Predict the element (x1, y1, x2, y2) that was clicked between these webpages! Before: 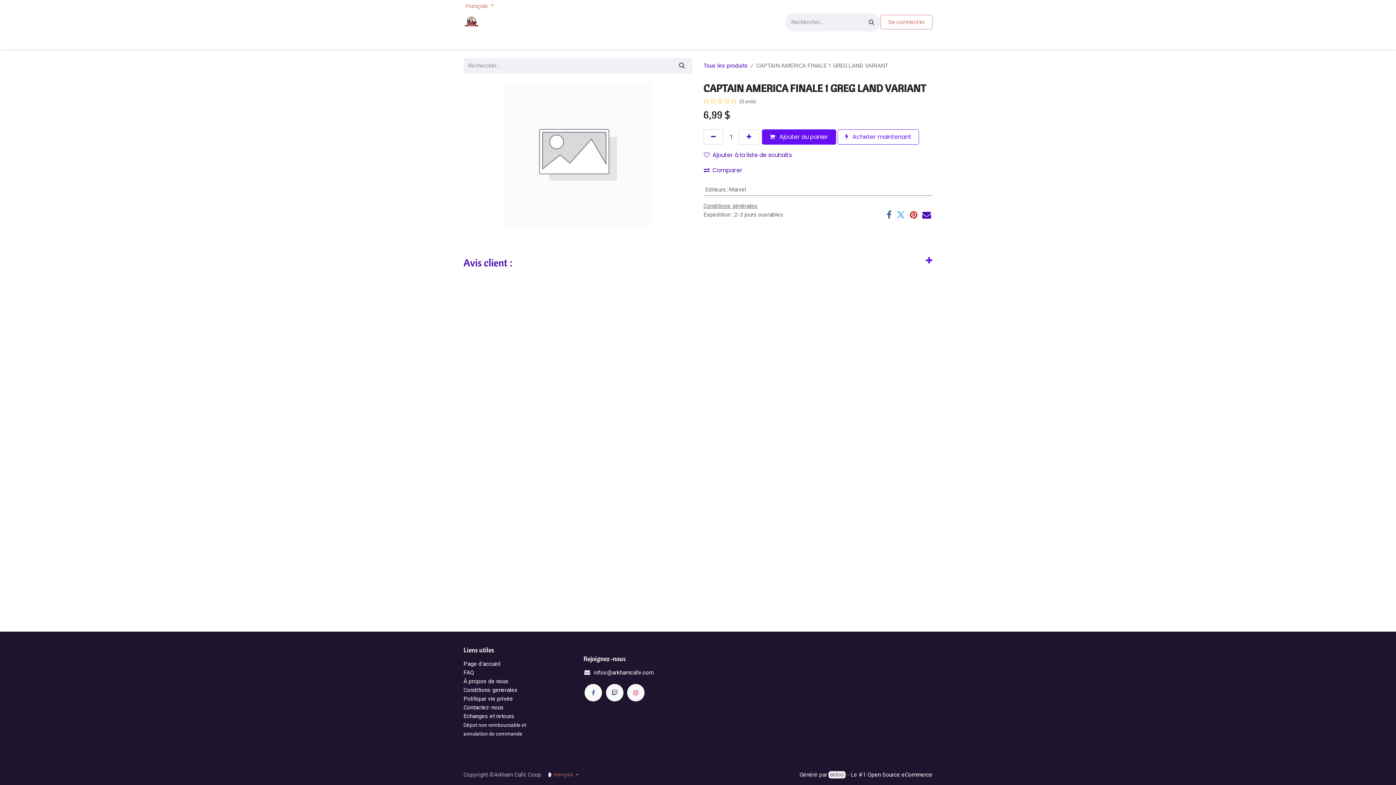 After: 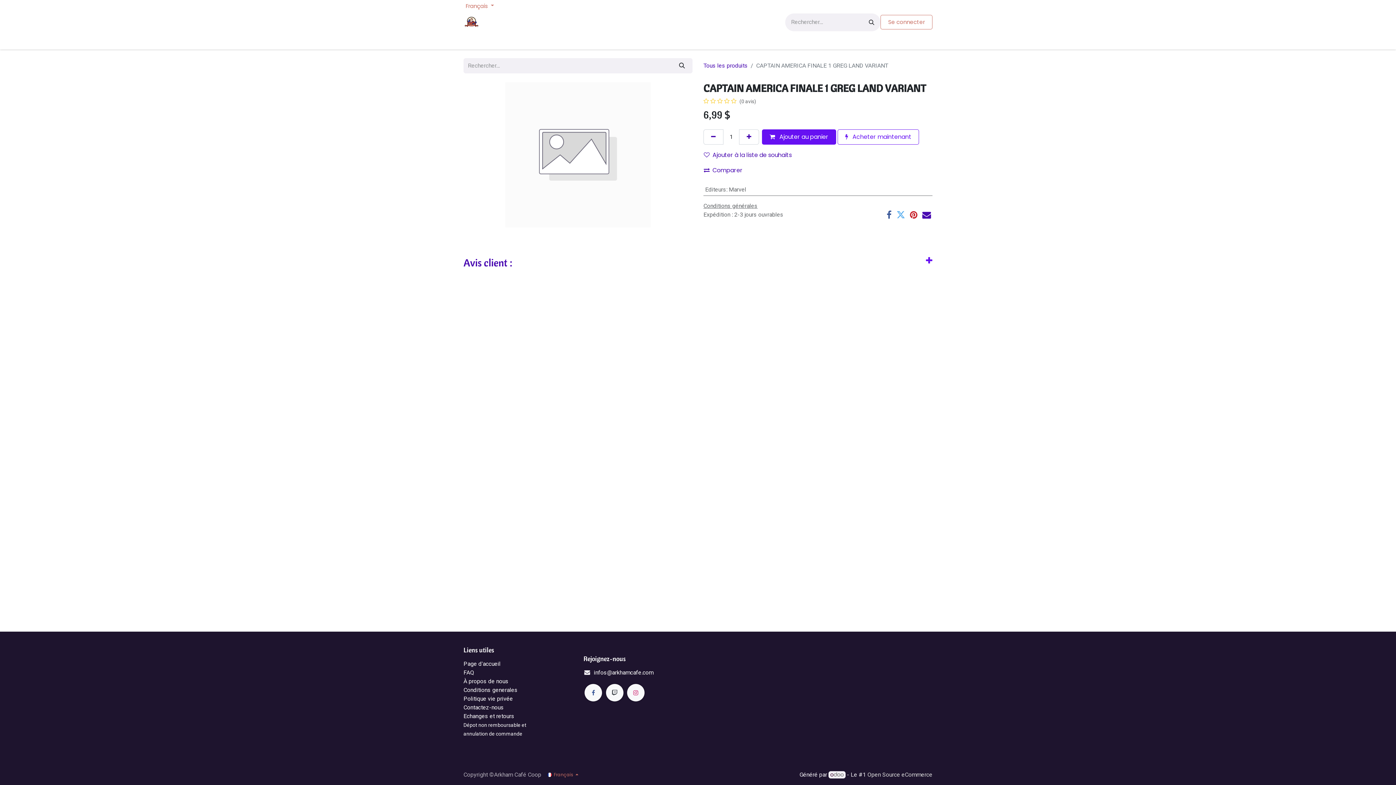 Action: label: Open Source eCommerce bbox: (867, 771, 932, 778)